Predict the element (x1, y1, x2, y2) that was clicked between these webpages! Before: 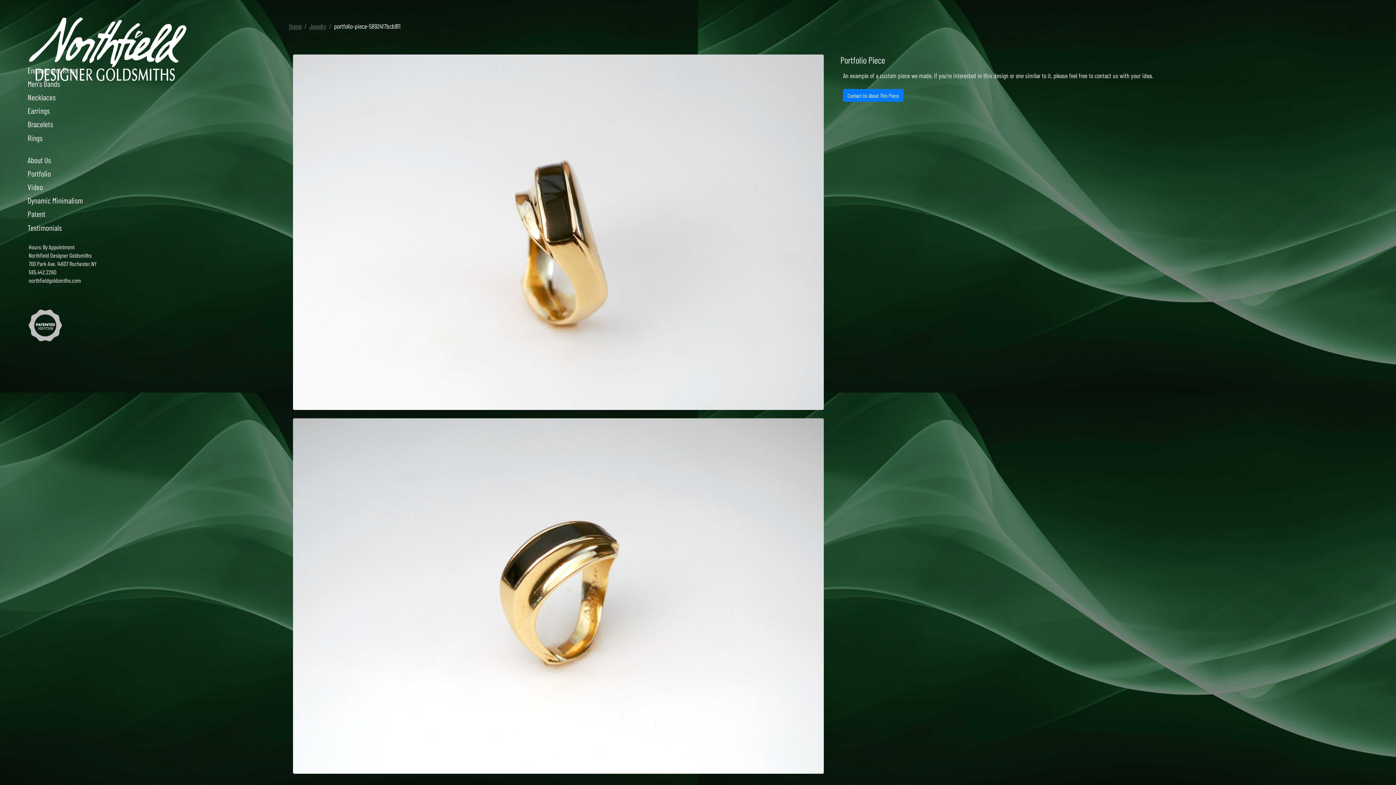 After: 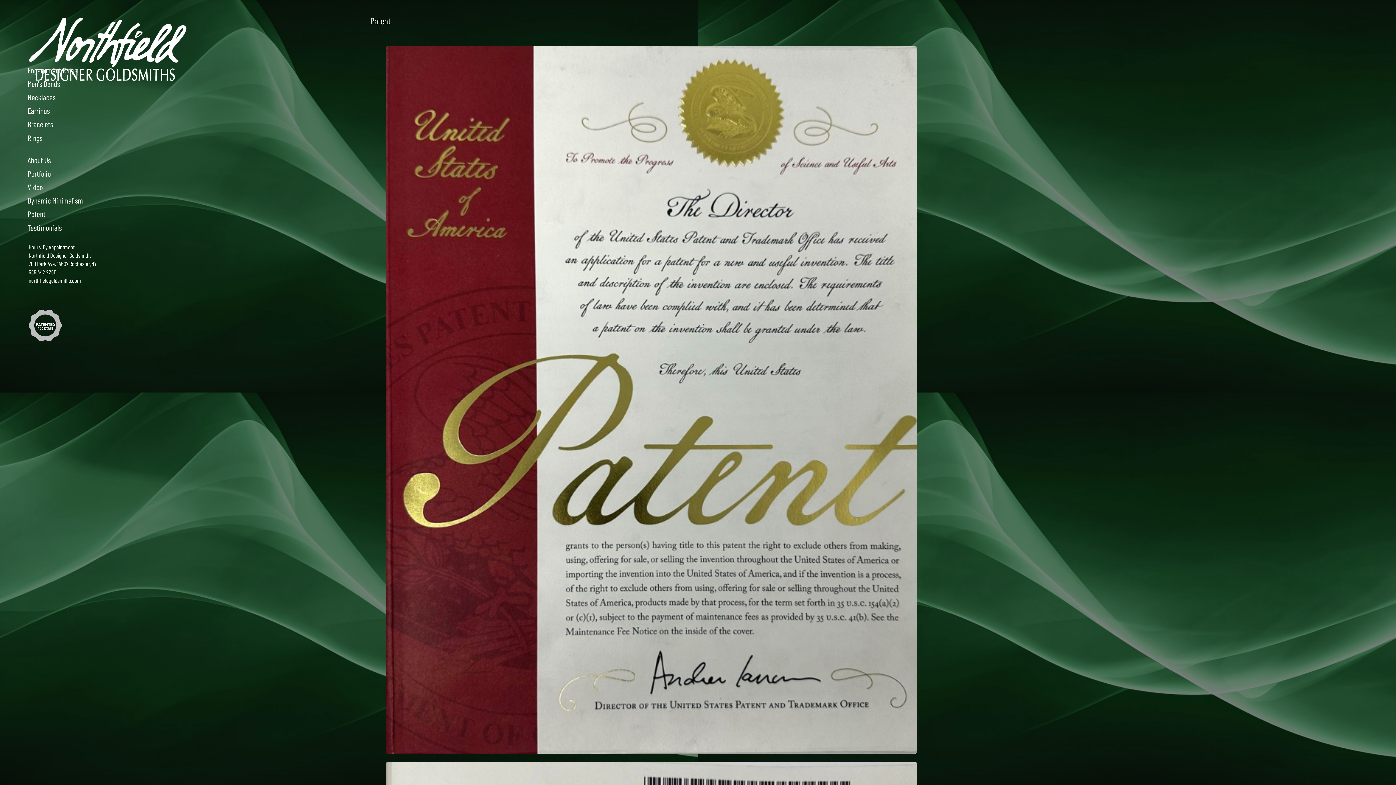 Action: bbox: (28, 321, 61, 328)